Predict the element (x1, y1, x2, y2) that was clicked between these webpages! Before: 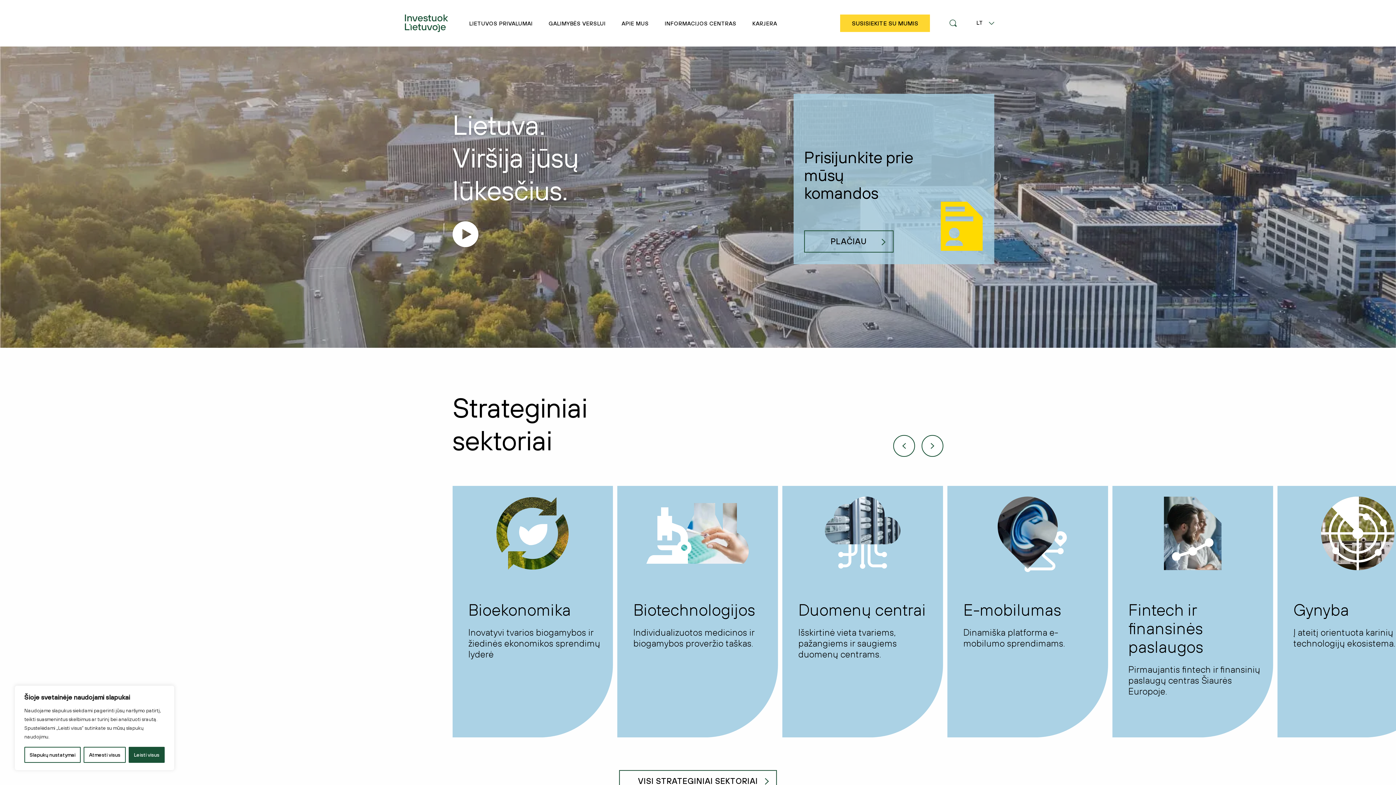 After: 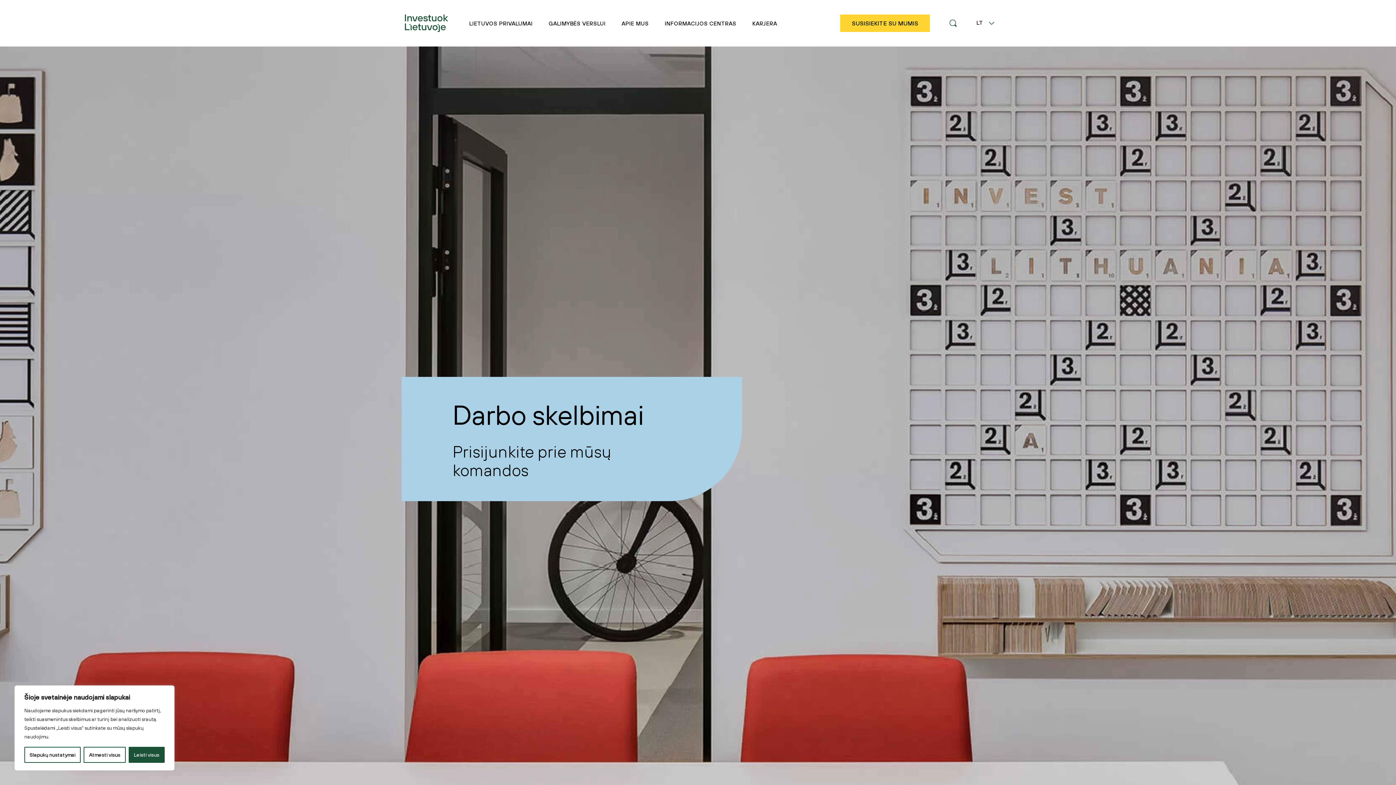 Action: label: PLAČIAU bbox: (804, 230, 893, 252)